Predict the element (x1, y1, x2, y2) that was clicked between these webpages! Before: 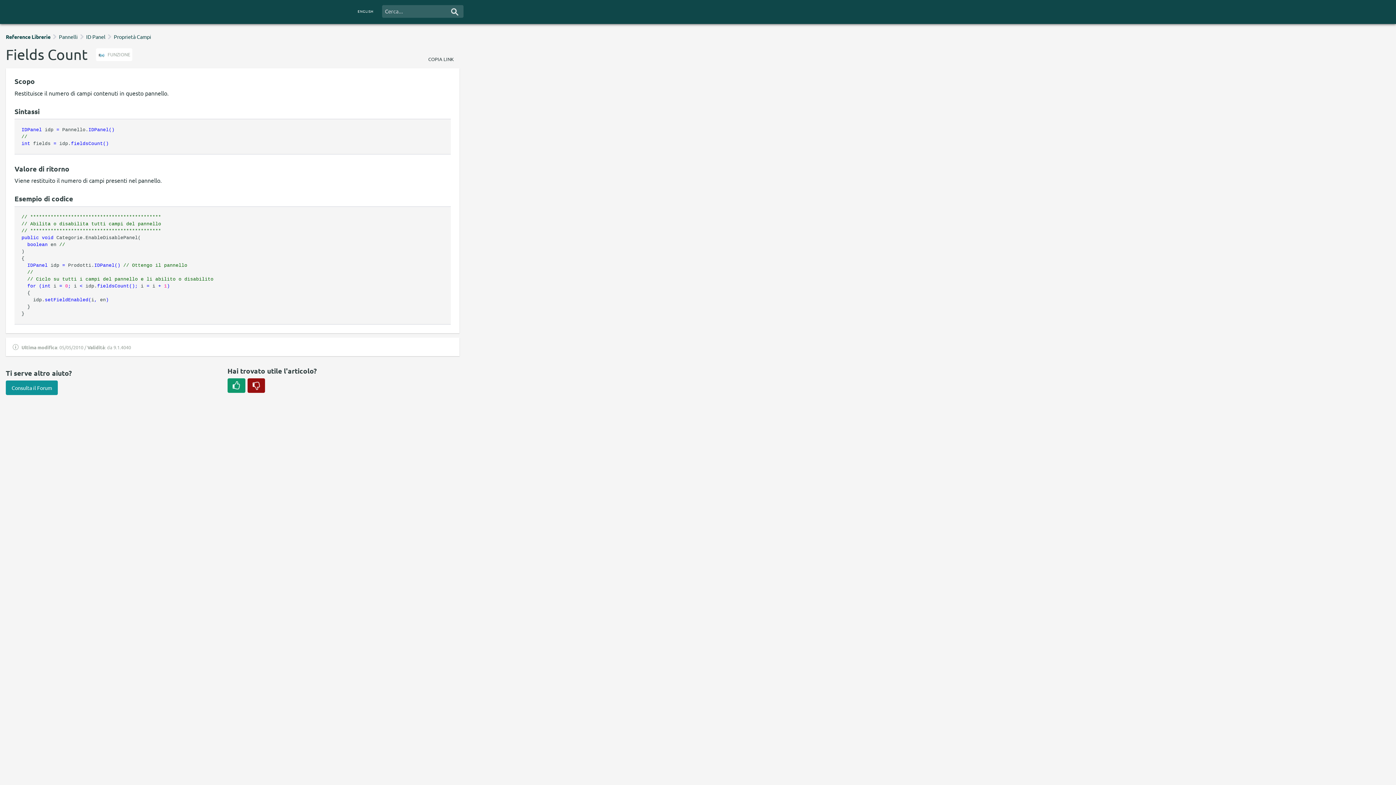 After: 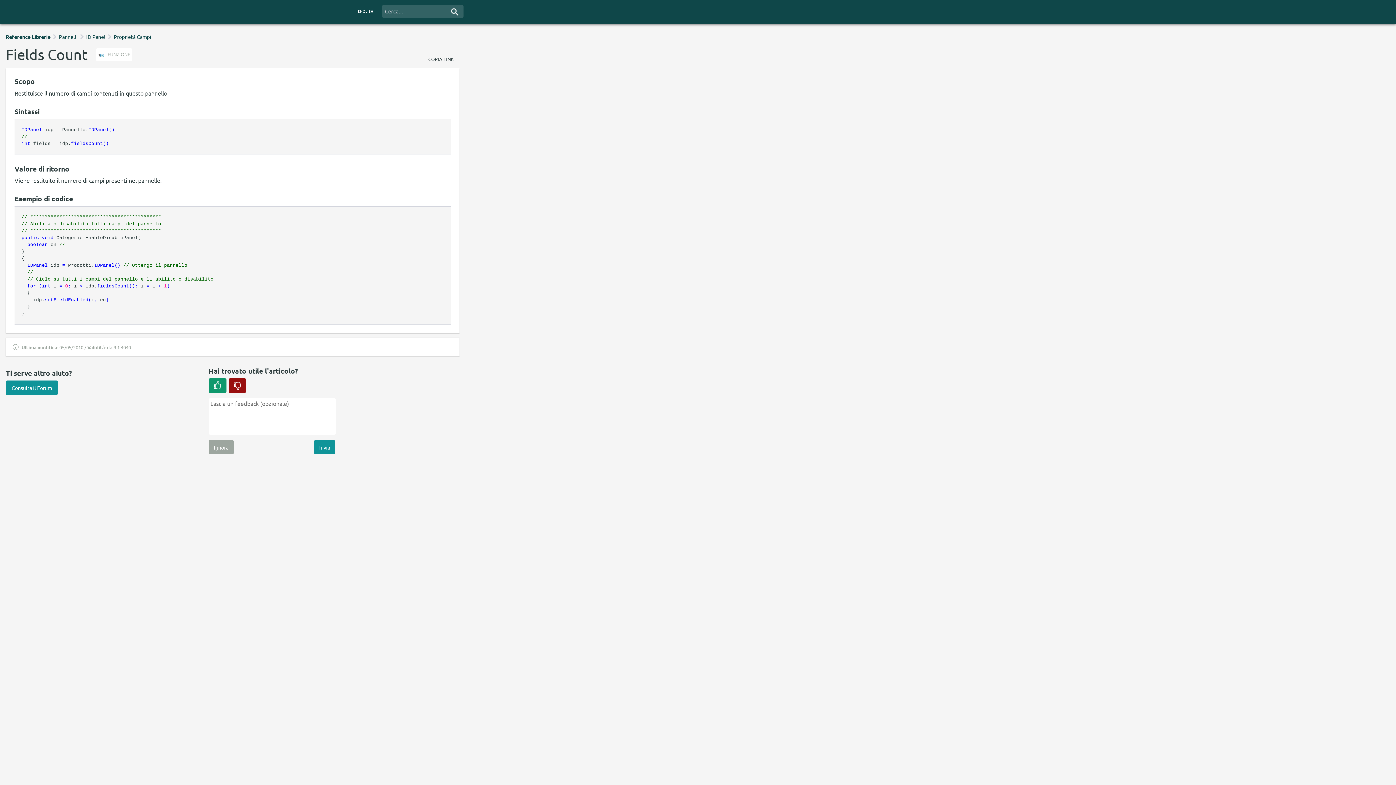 Action: bbox: (247, 378, 265, 393)